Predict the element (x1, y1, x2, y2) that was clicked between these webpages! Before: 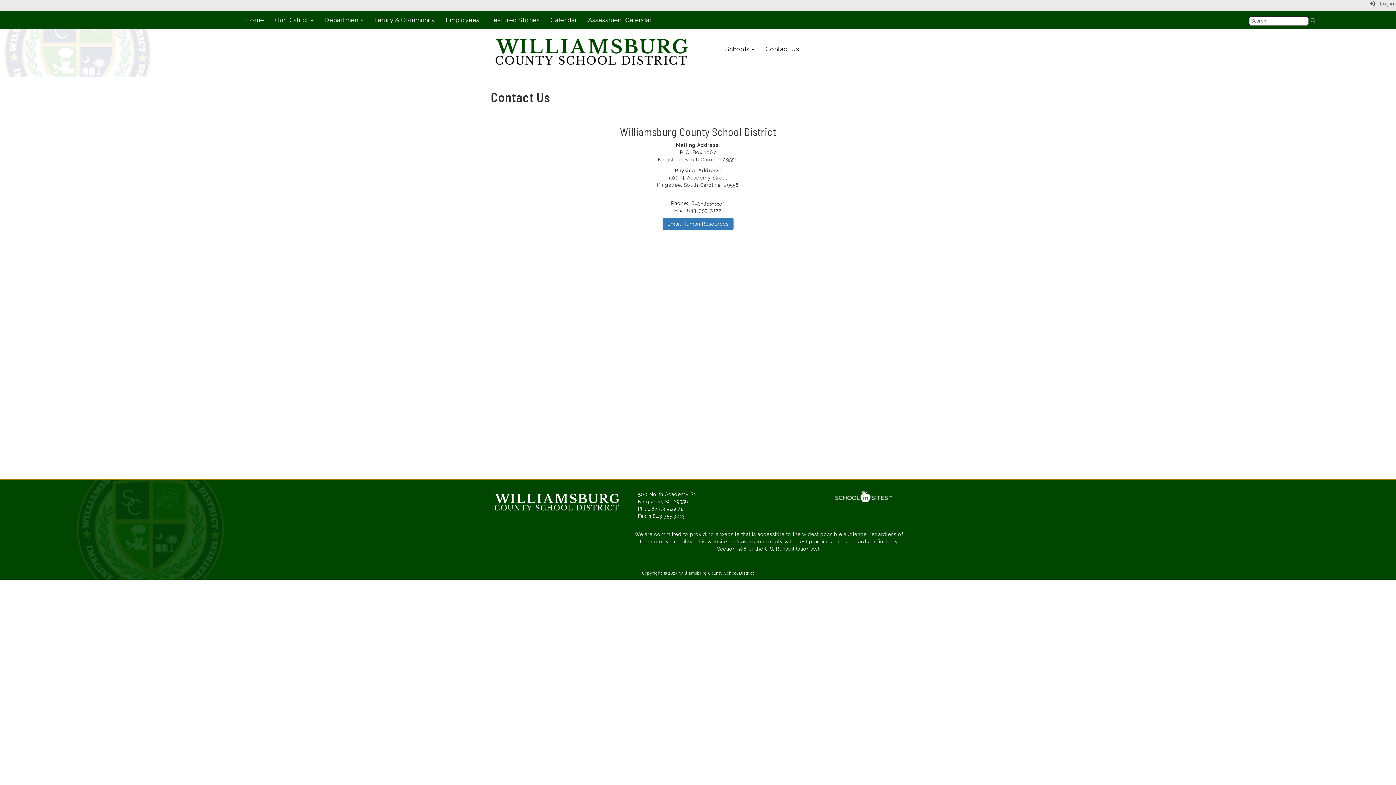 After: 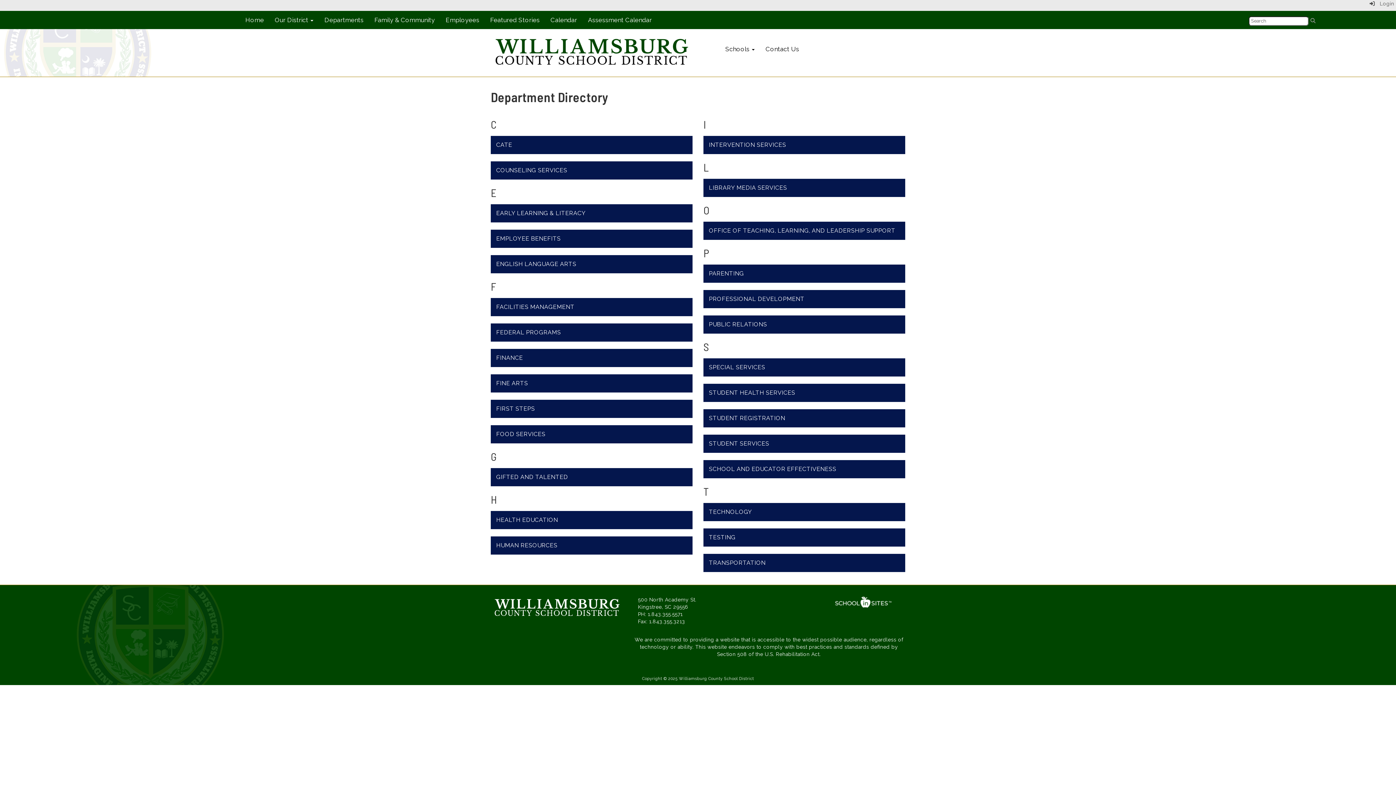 Action: label: Departments bbox: (319, 10, 369, 29)